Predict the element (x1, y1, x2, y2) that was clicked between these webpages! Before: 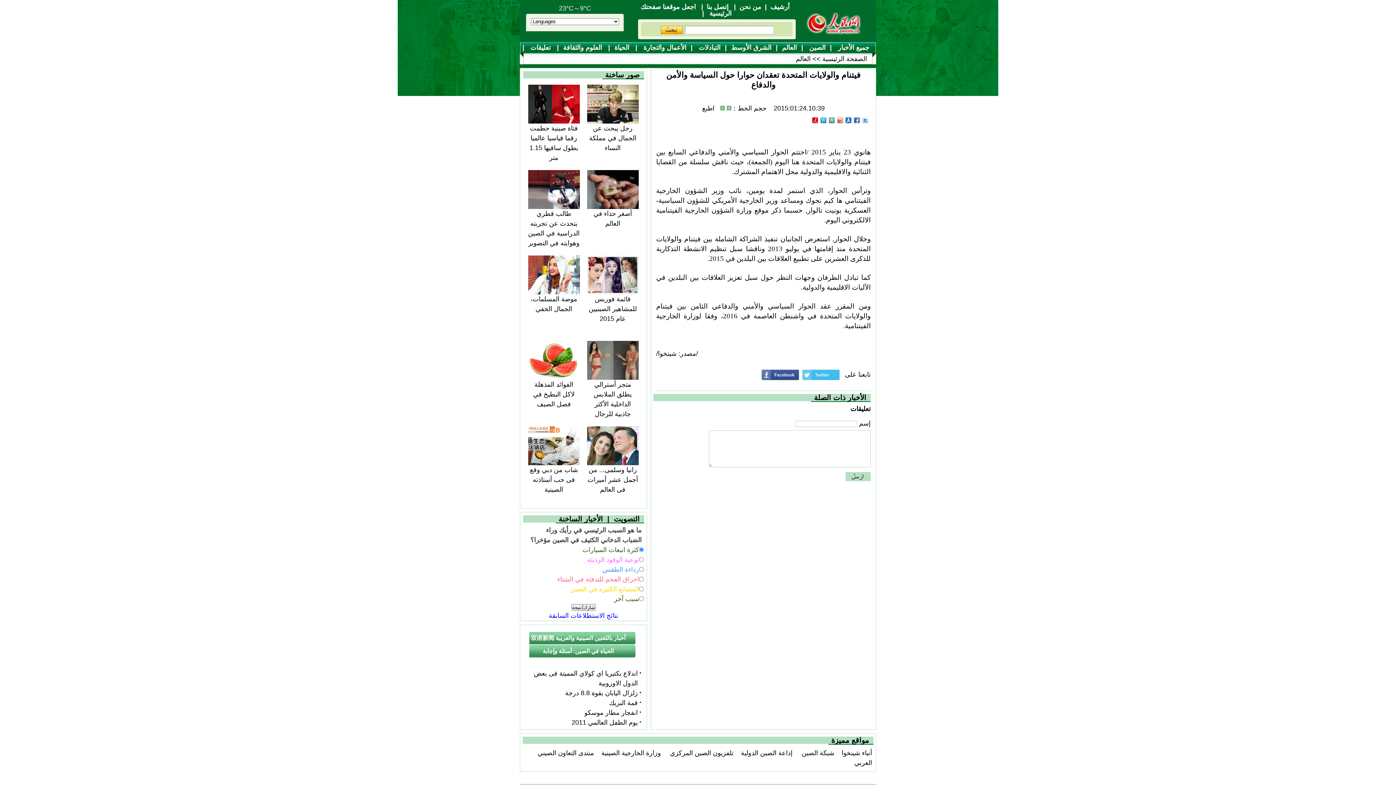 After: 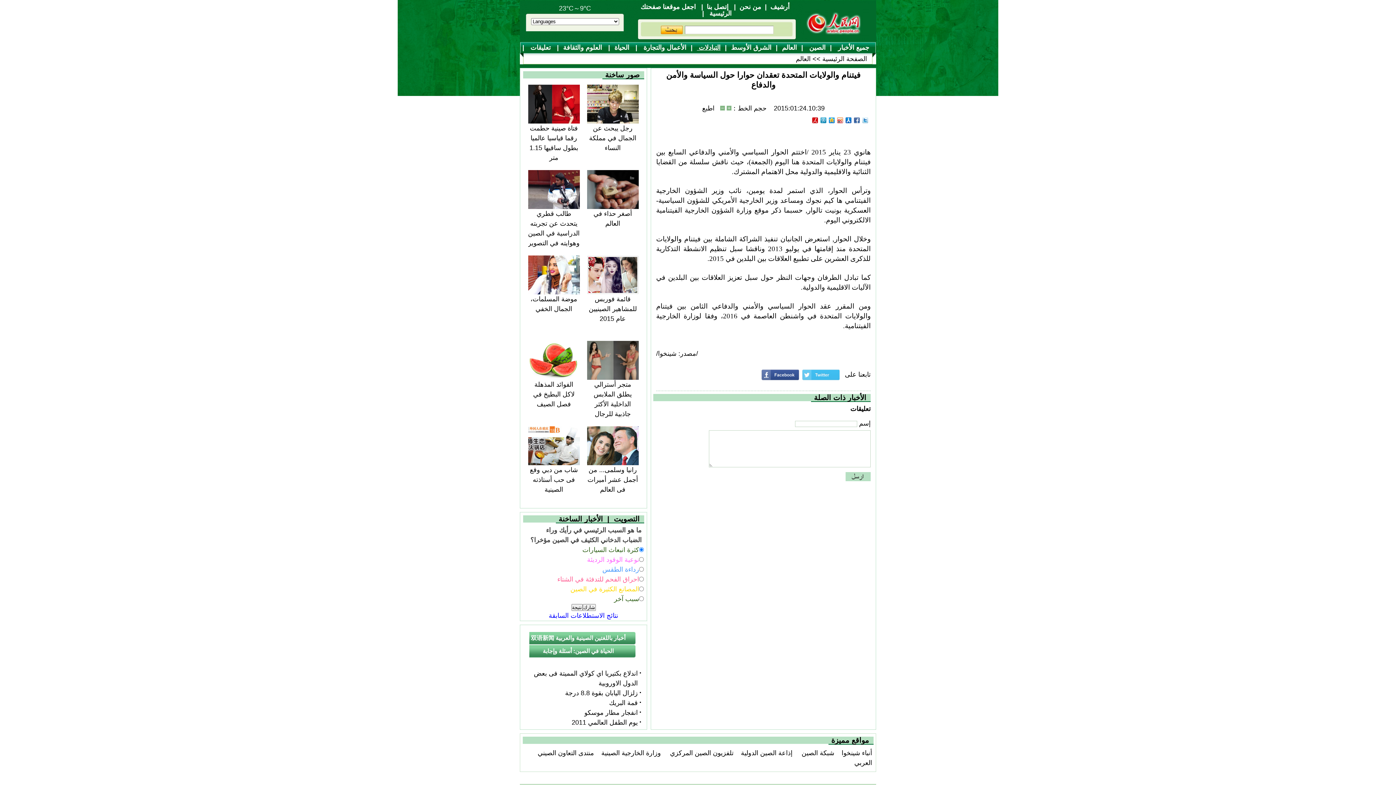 Action: bbox: (697, 44, 720, 51) label: التبادلات 